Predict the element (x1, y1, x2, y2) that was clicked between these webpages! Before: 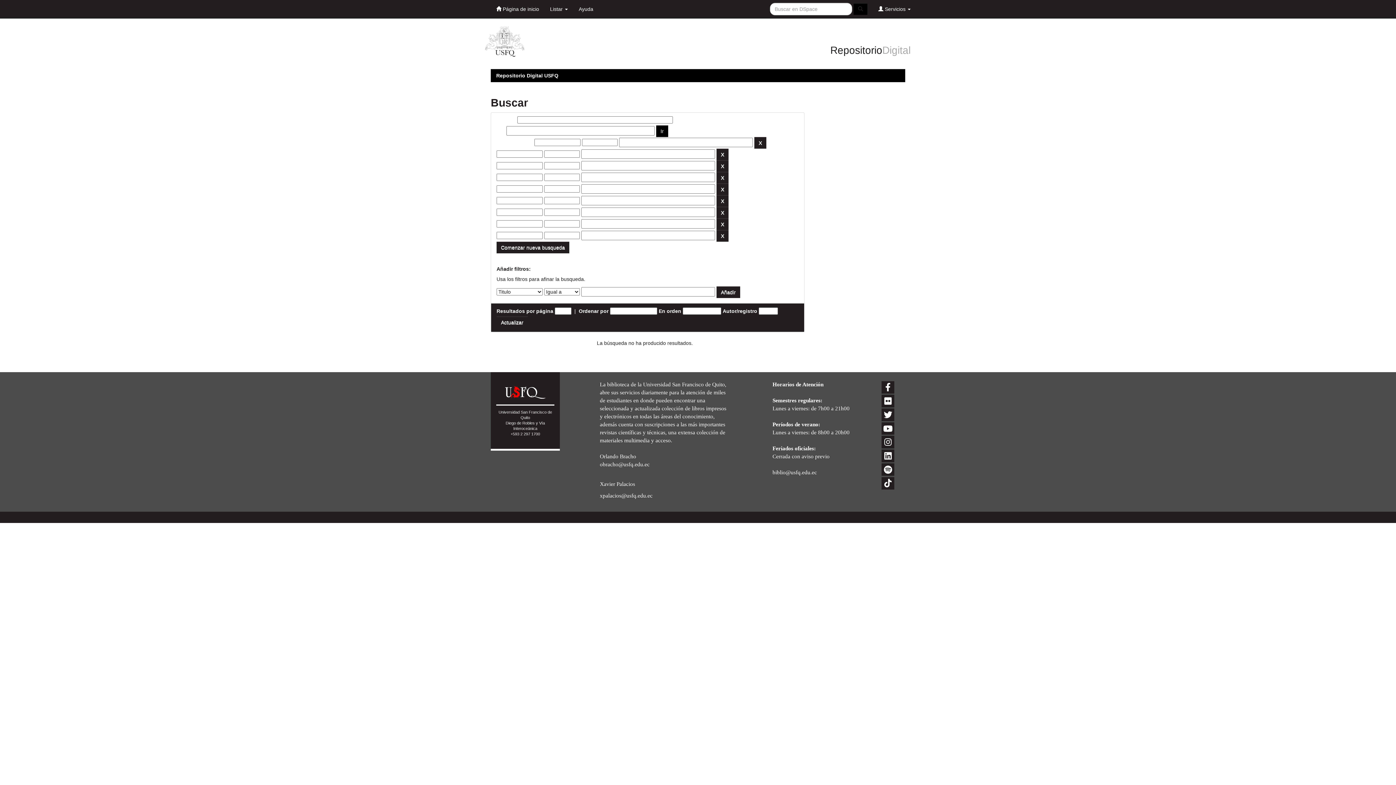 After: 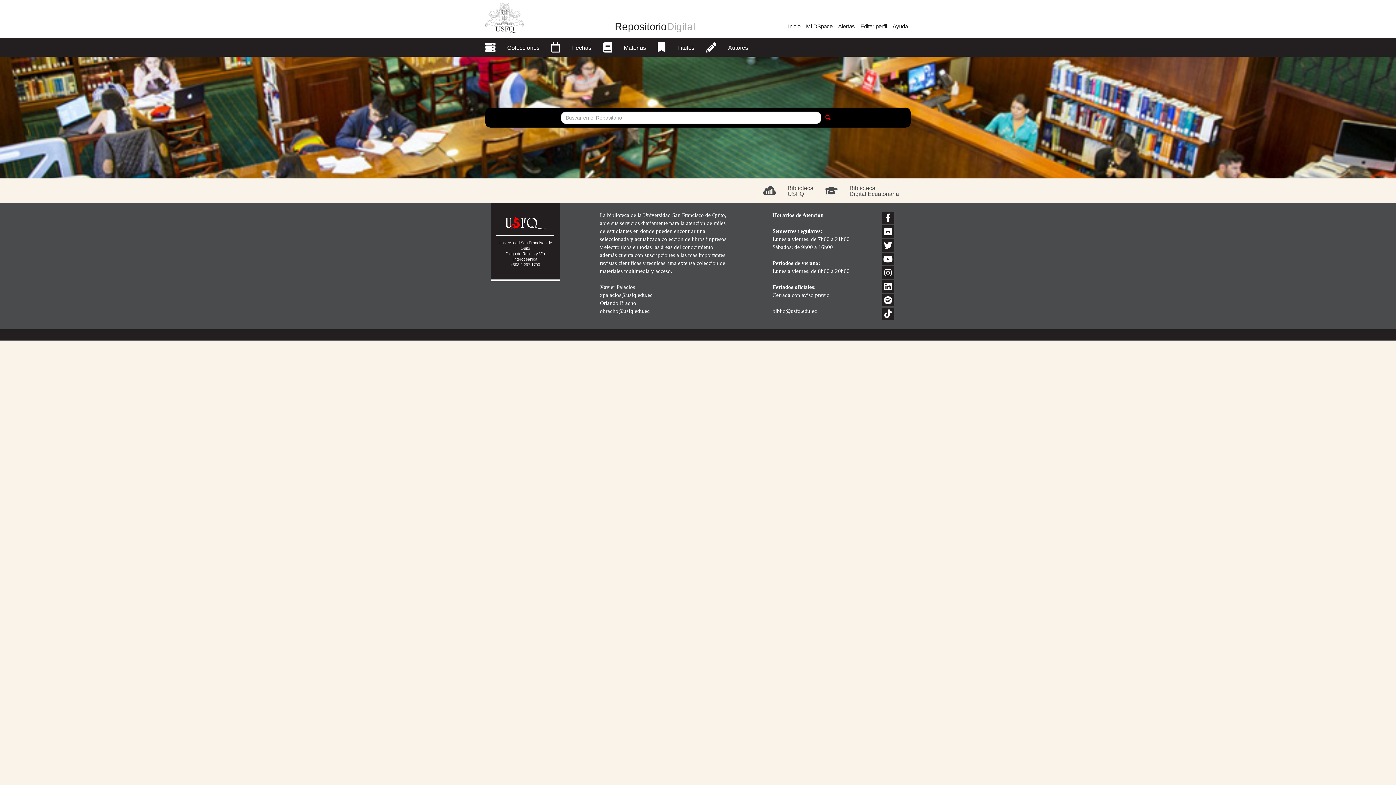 Action: label:  Página de inicio bbox: (490, 0, 544, 18)